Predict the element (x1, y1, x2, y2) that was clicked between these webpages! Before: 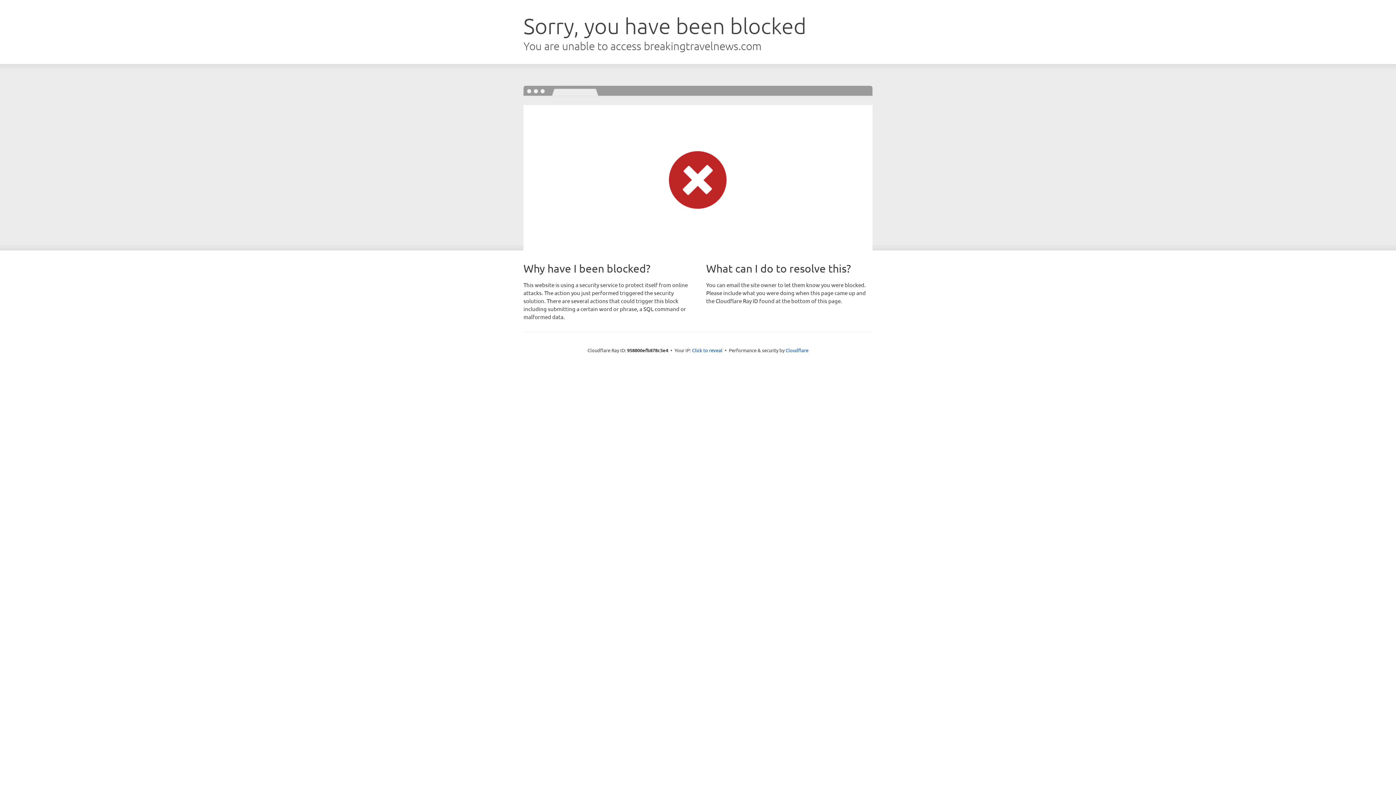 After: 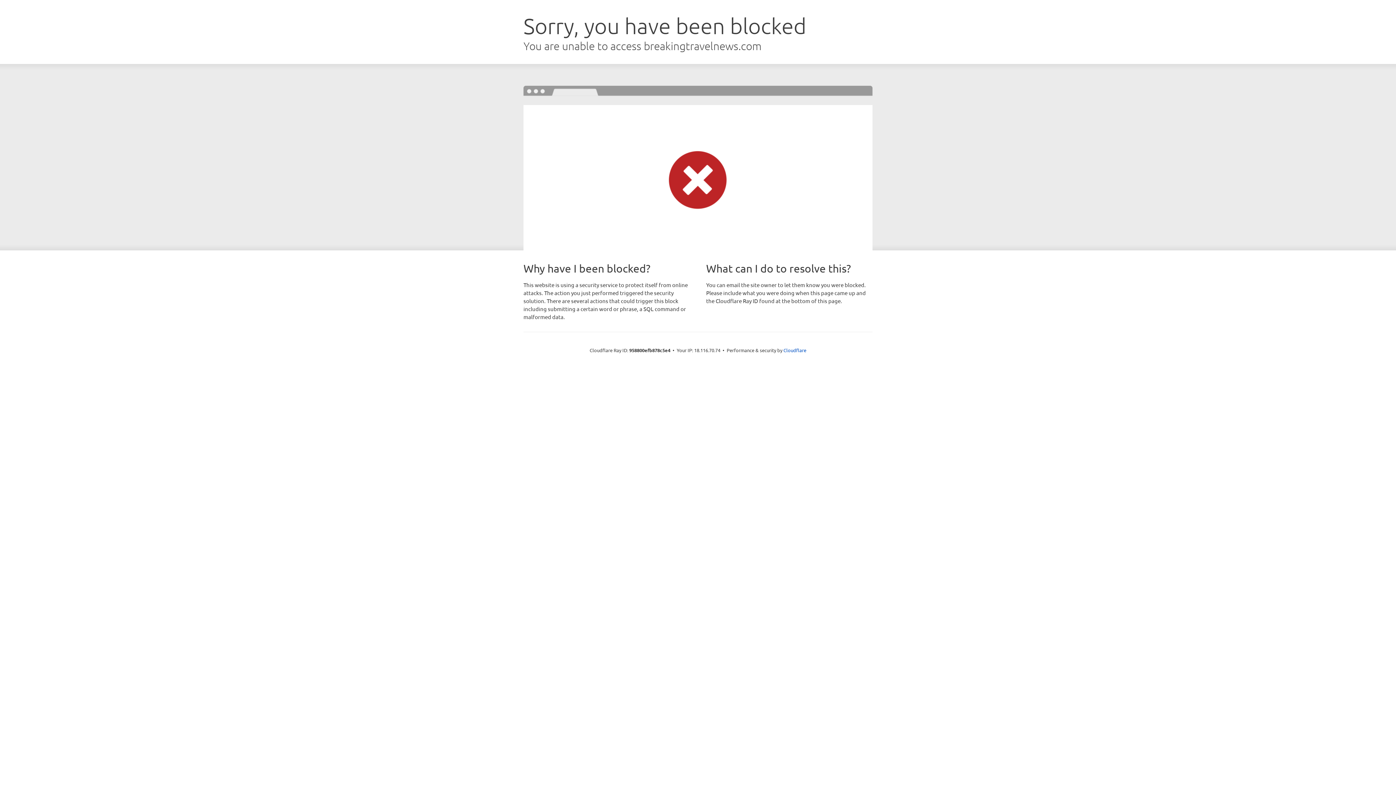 Action: label: Click to reveal bbox: (692, 346, 722, 353)